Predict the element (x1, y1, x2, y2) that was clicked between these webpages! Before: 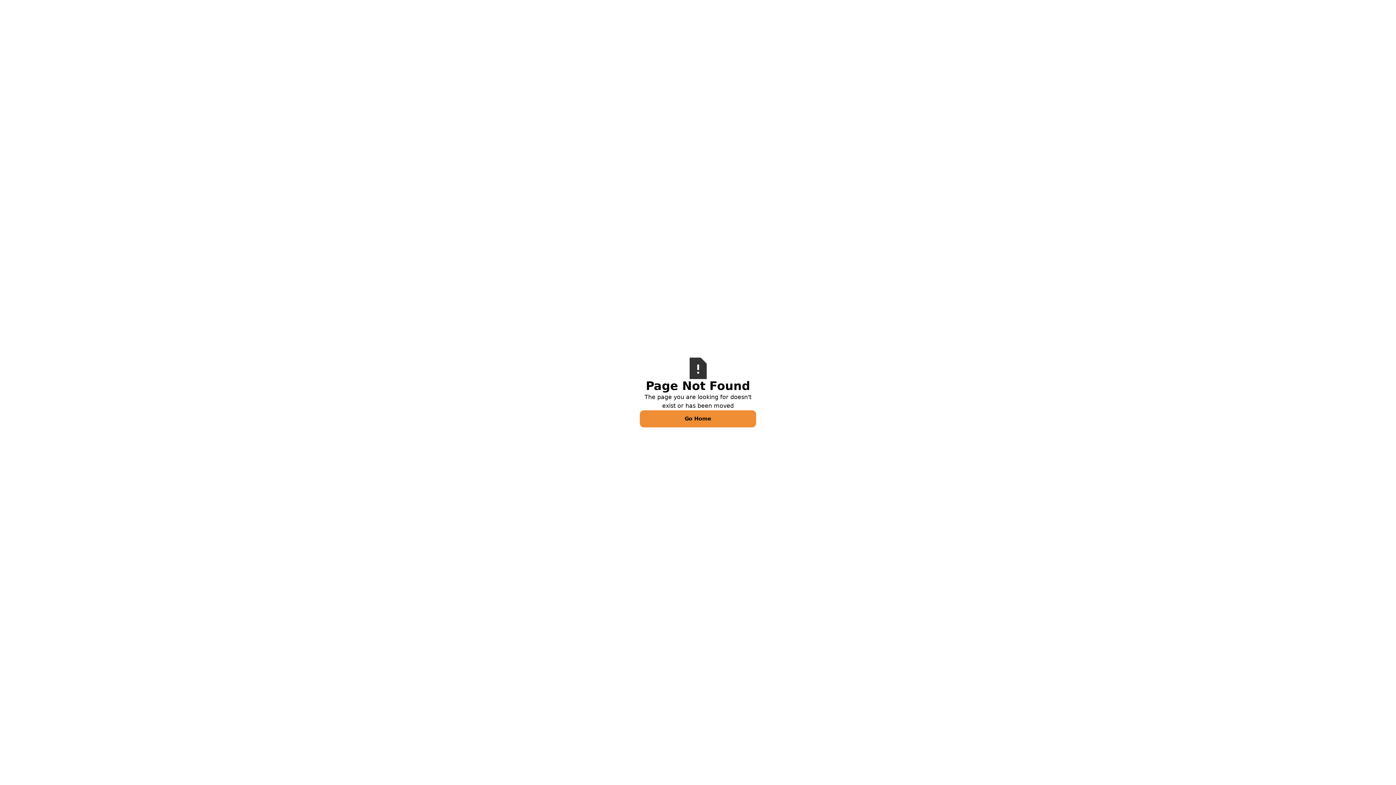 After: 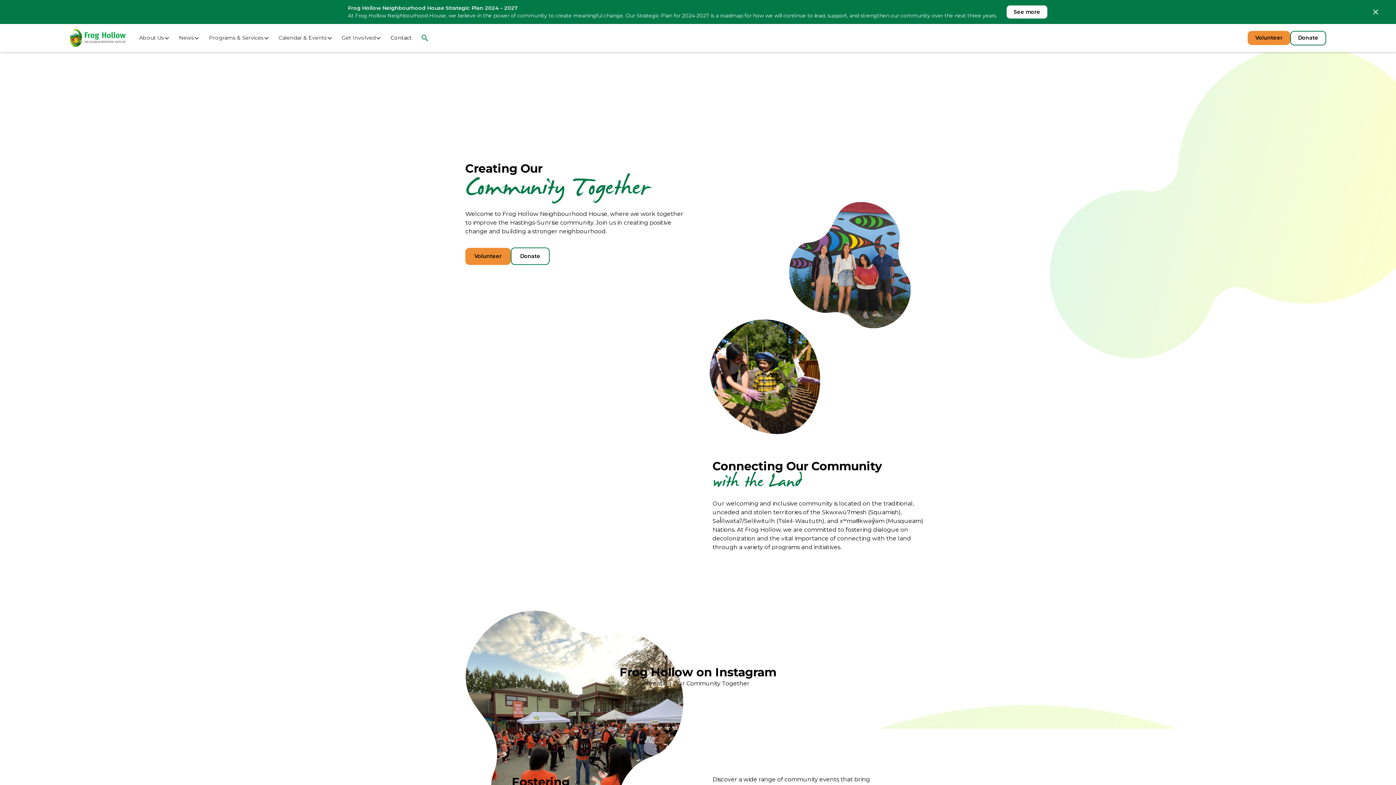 Action: label: Go Home bbox: (640, 410, 756, 427)